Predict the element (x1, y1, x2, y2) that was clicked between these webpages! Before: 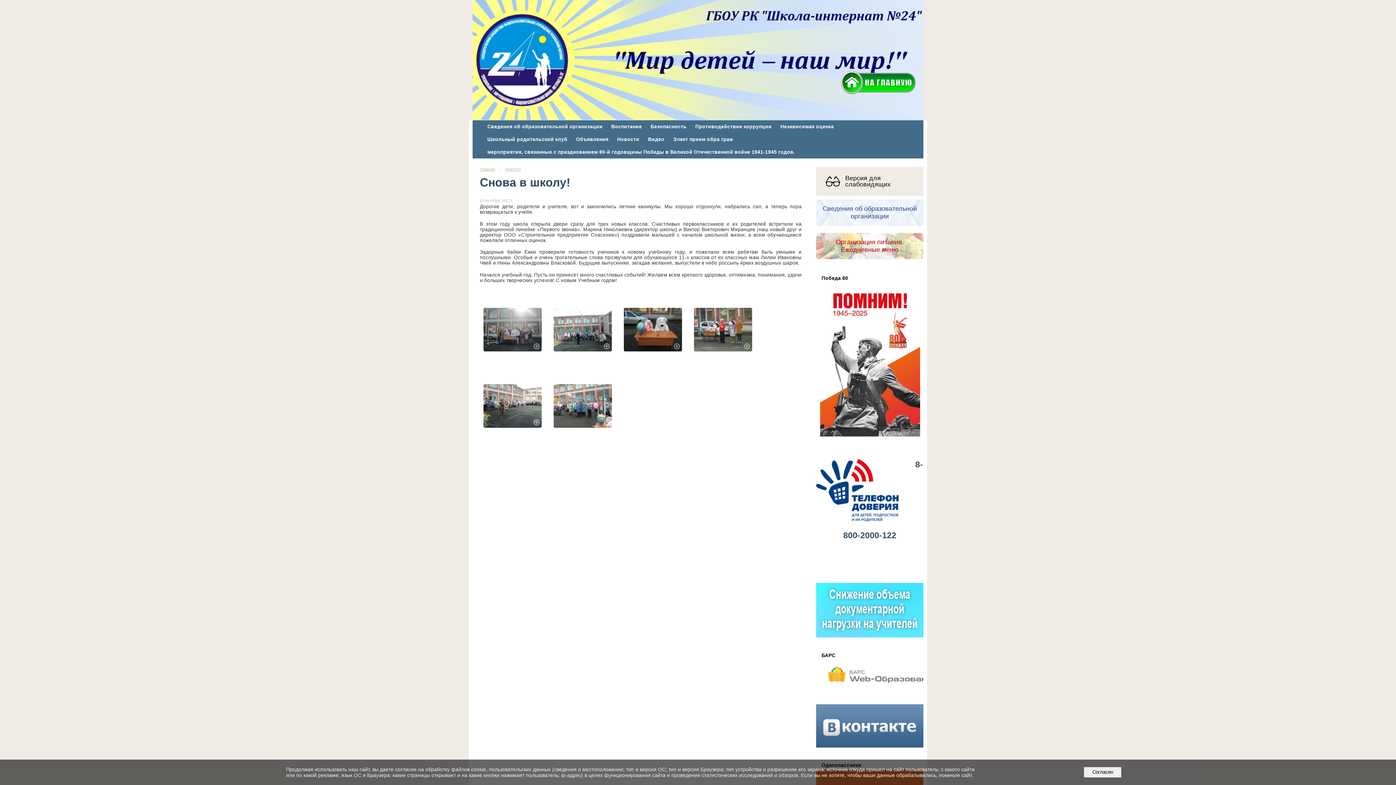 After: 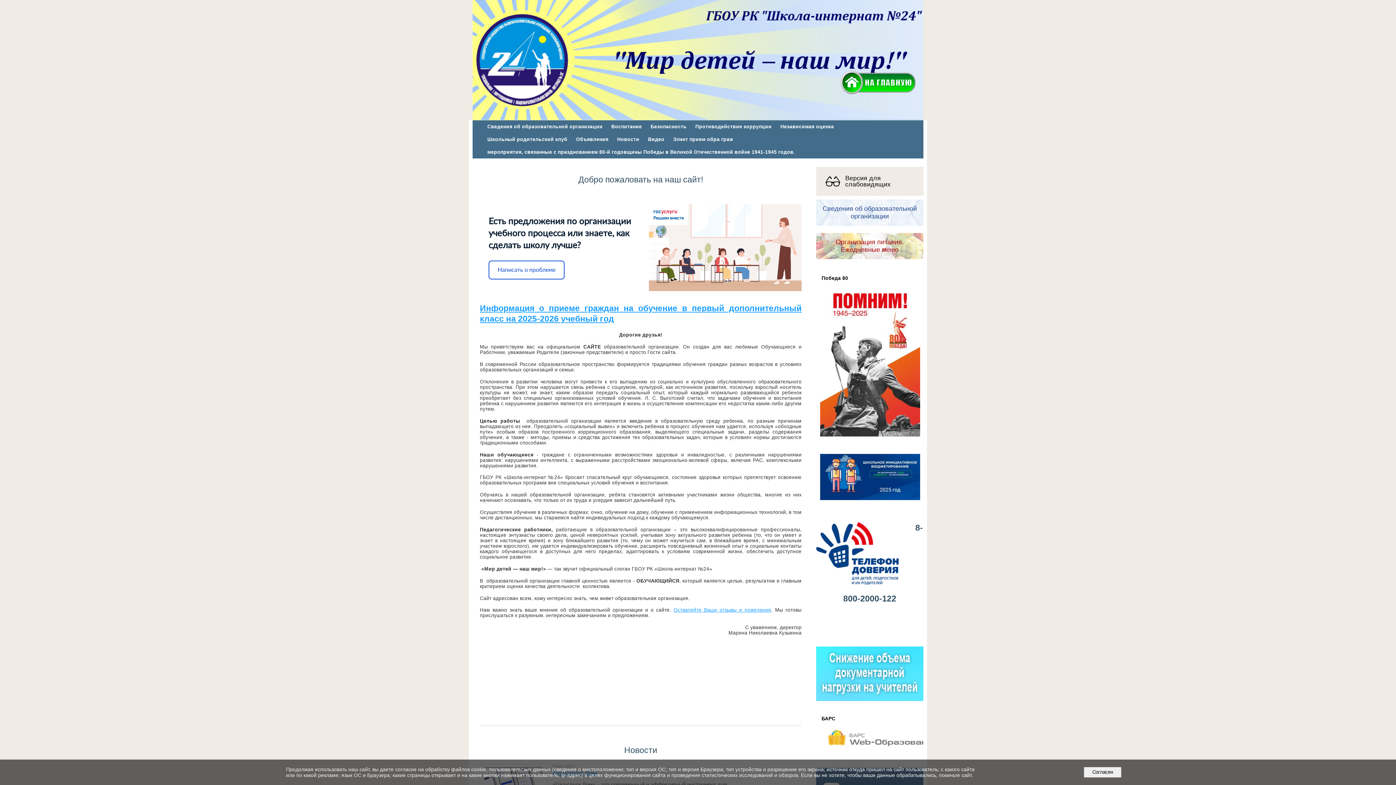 Action: label: Главная bbox: (480, 167, 494, 171)